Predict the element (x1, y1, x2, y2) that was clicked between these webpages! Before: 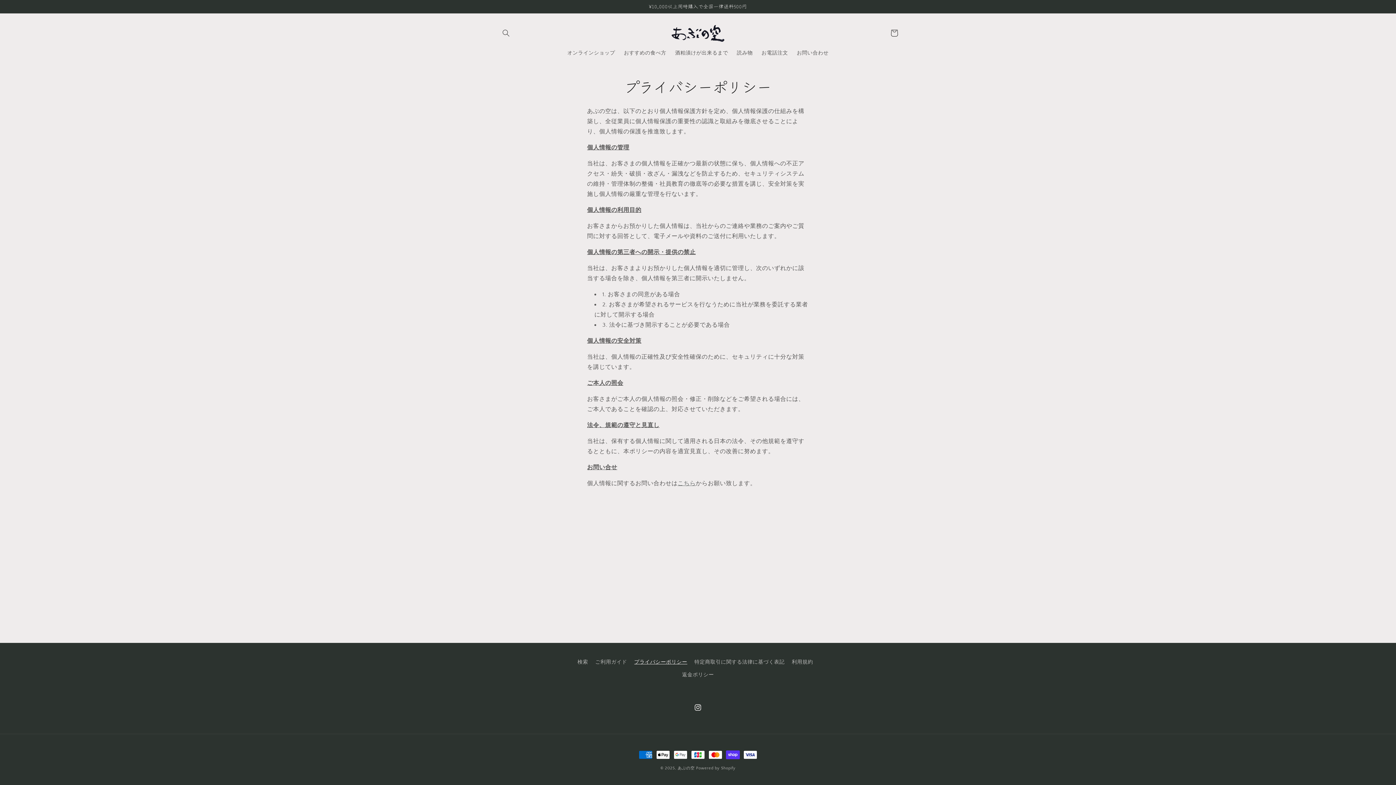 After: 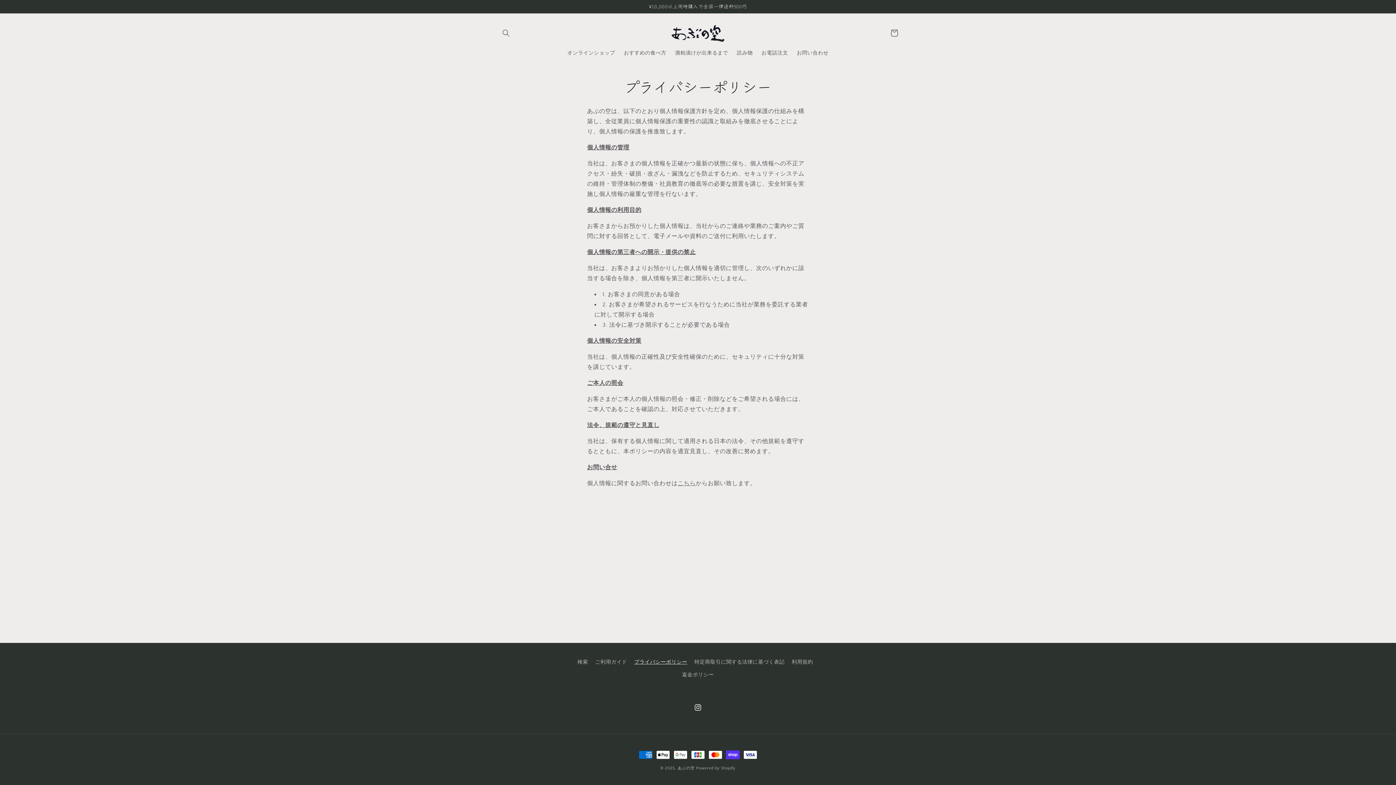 Action: bbox: (634, 656, 687, 669) label: プライバシーポリシー